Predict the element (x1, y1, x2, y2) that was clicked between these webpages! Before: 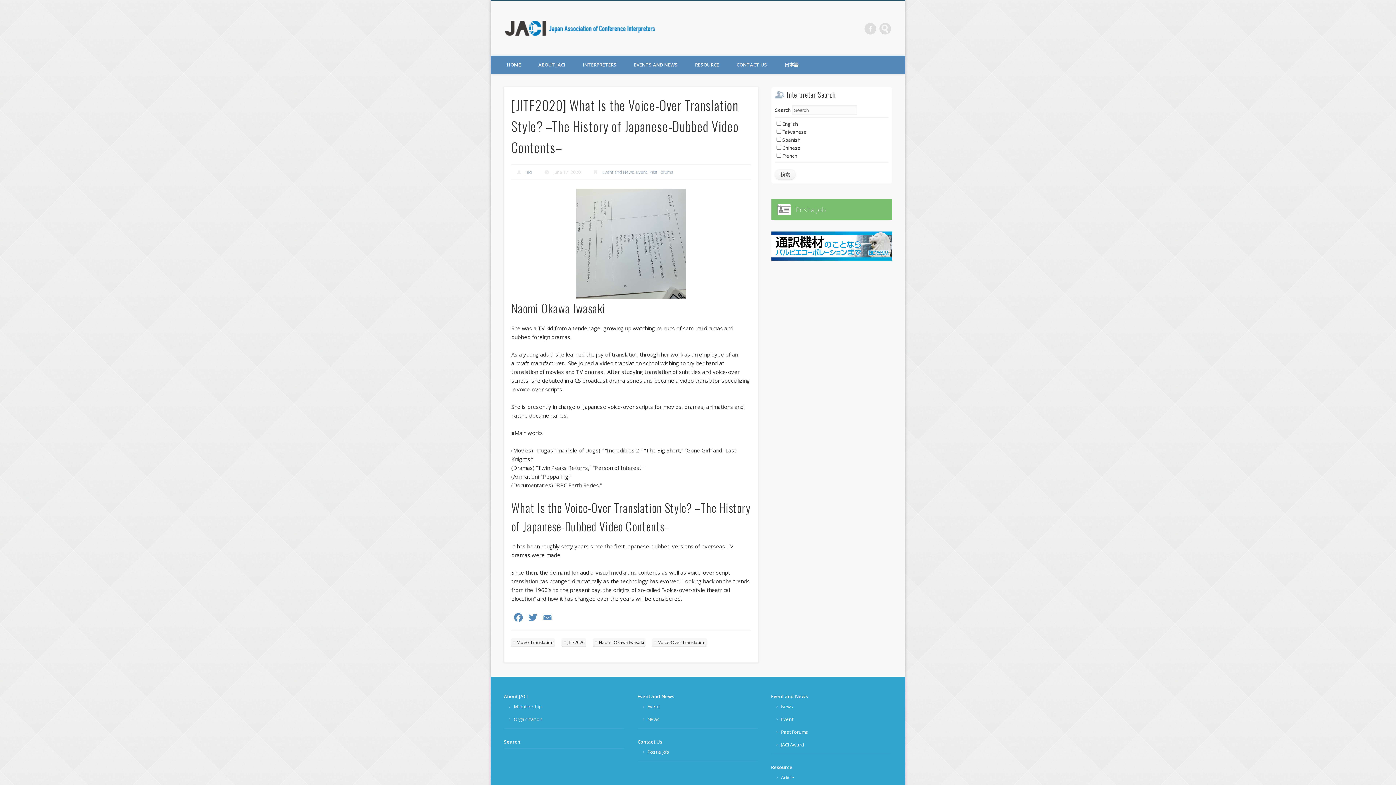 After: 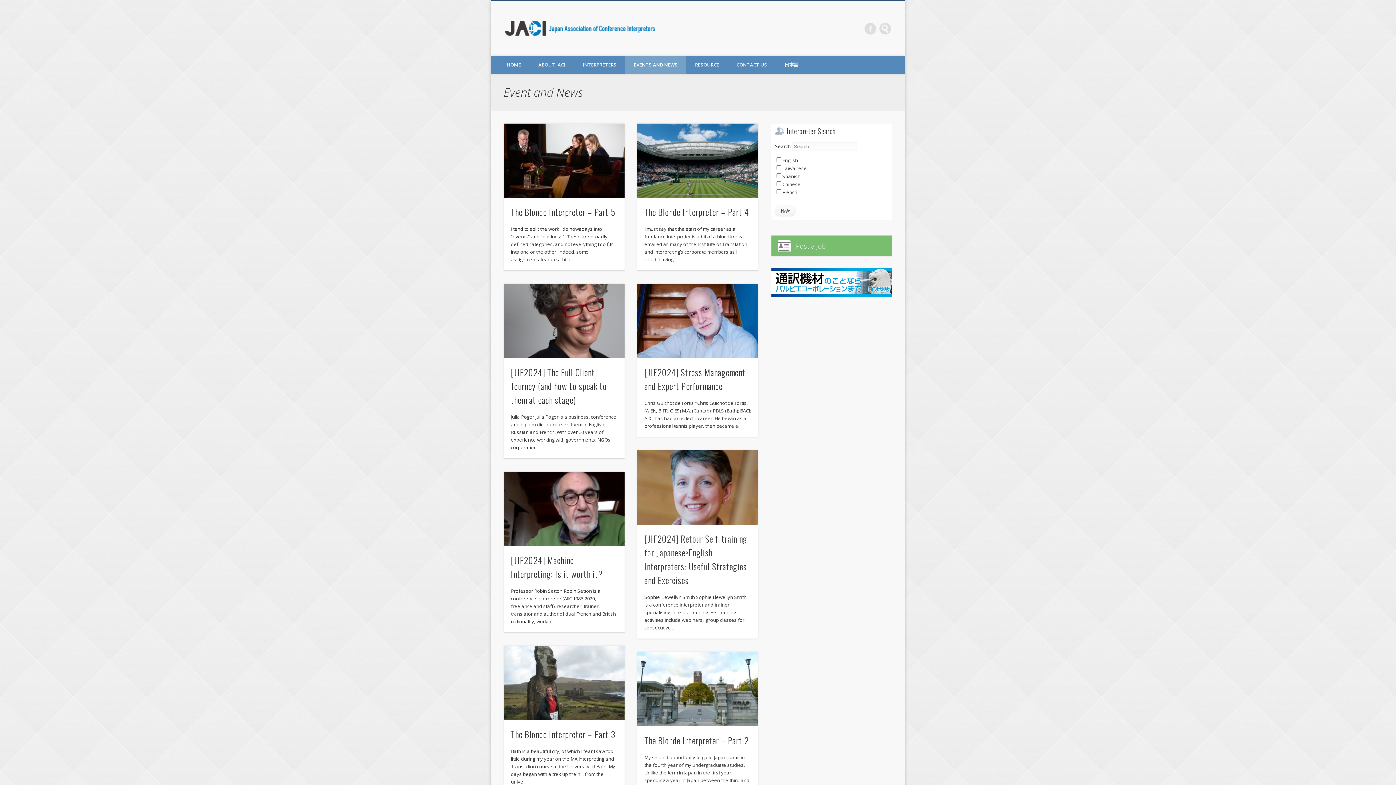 Action: label: Event and News bbox: (771, 693, 808, 699)